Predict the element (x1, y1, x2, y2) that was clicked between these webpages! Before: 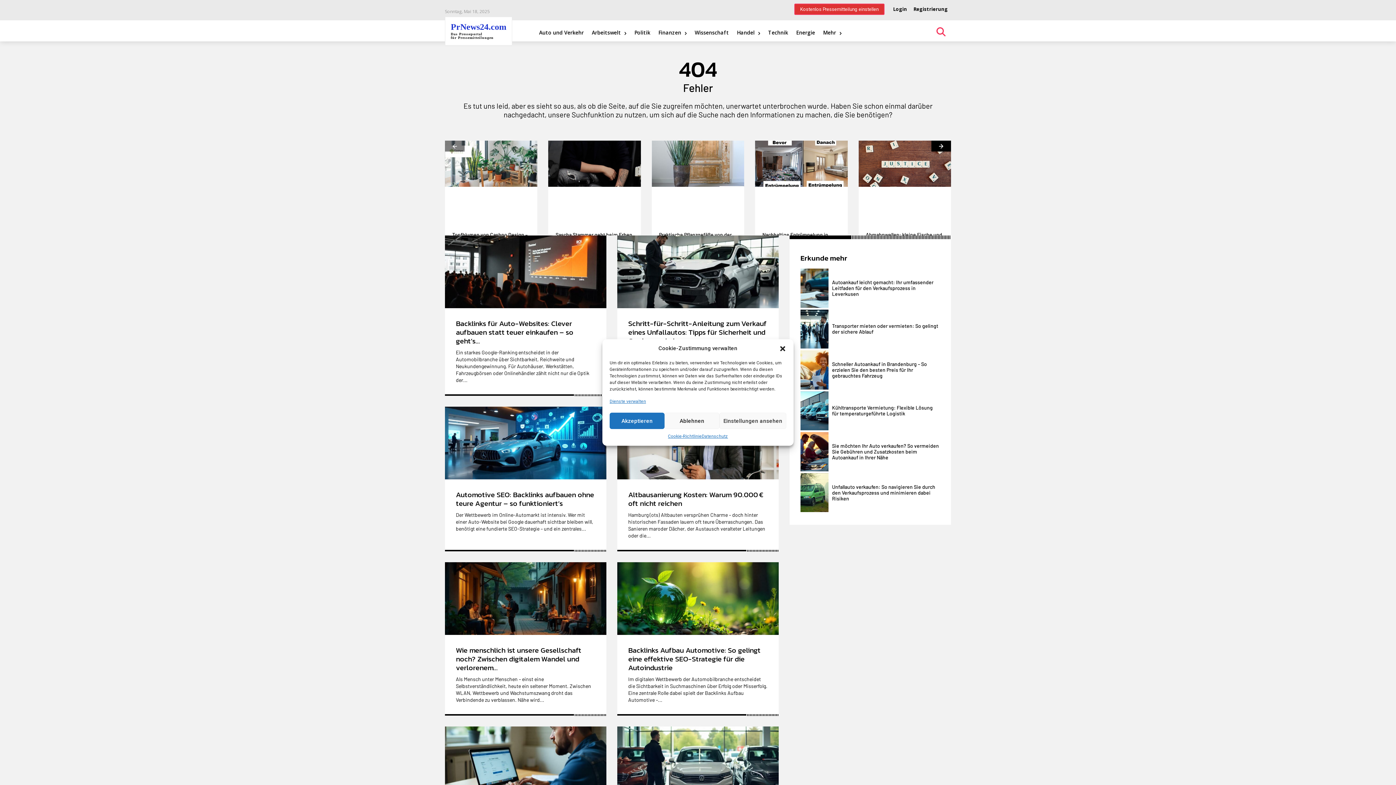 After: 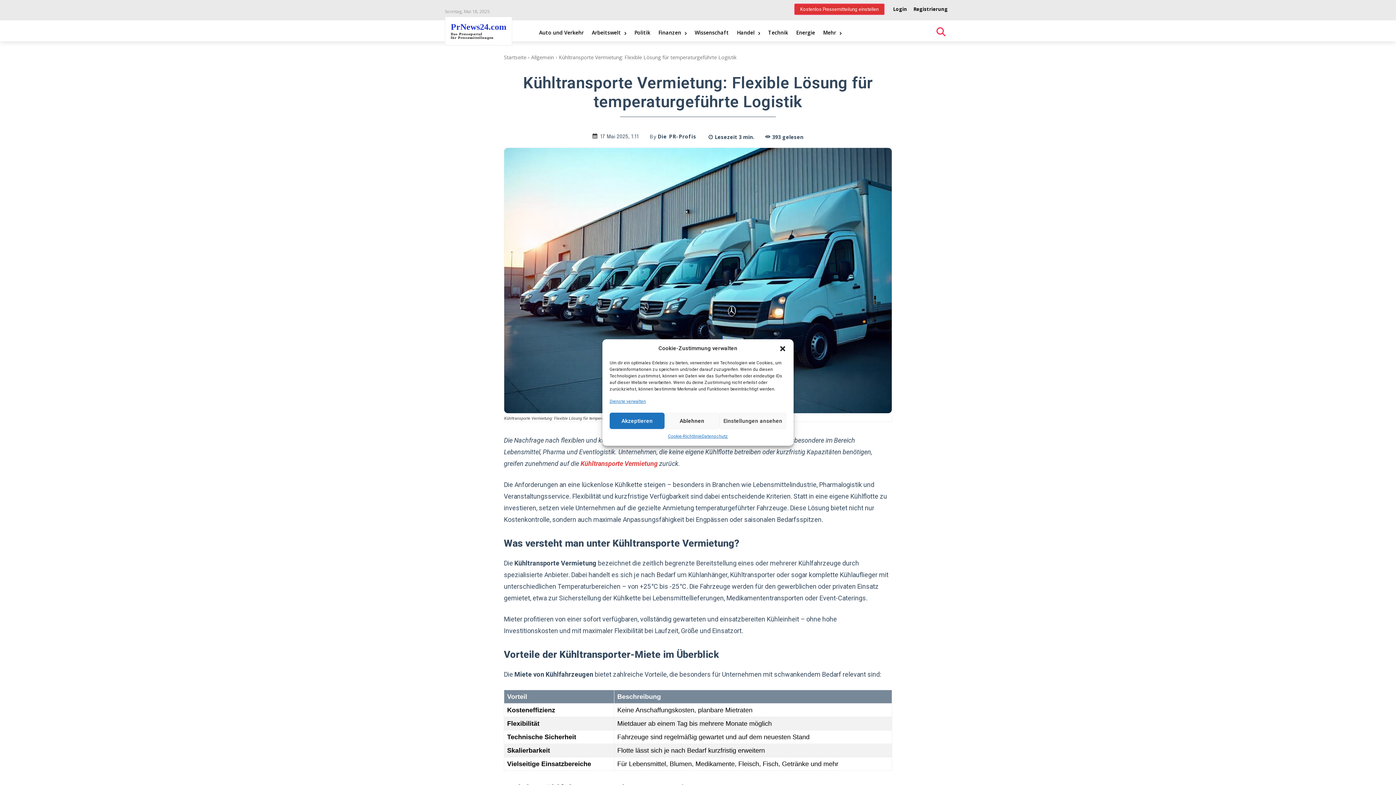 Action: bbox: (800, 391, 828, 430)